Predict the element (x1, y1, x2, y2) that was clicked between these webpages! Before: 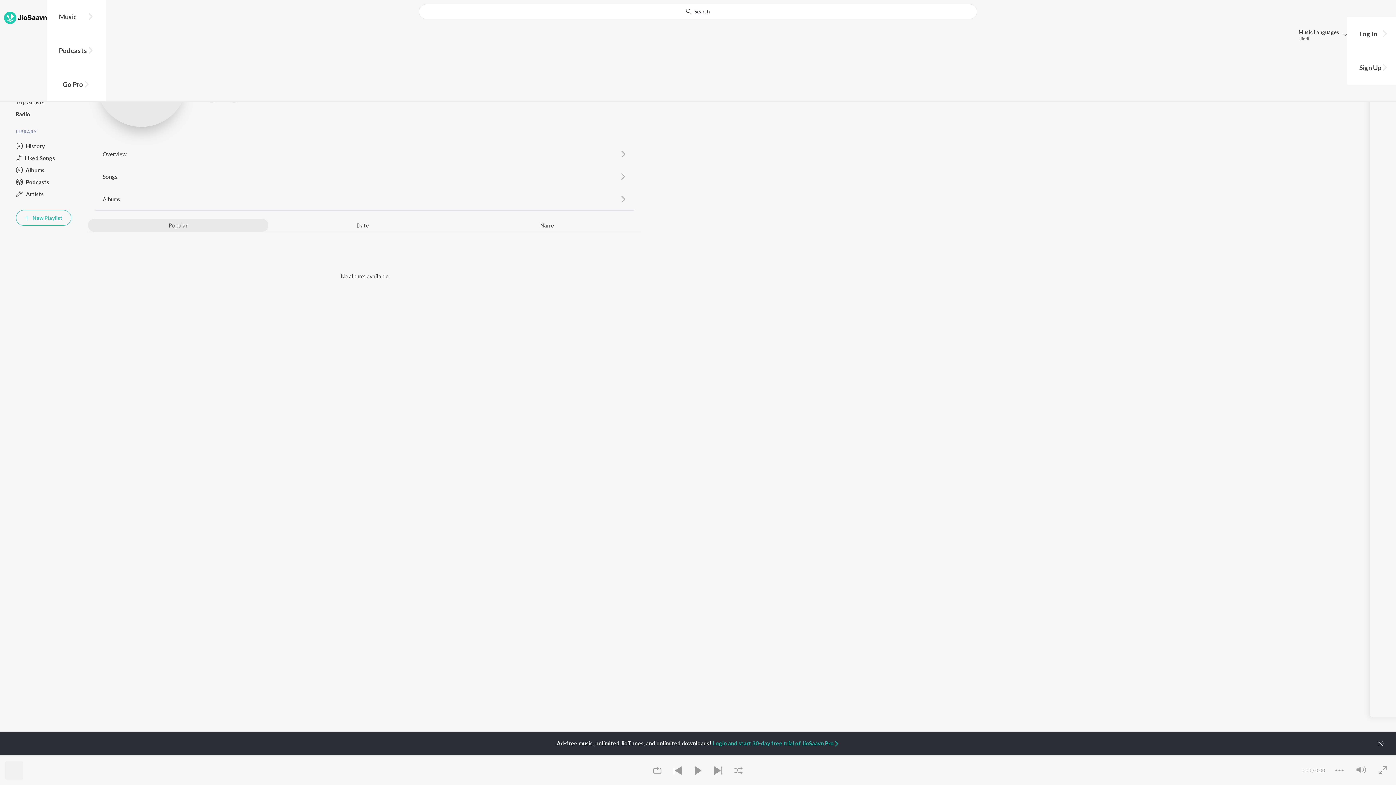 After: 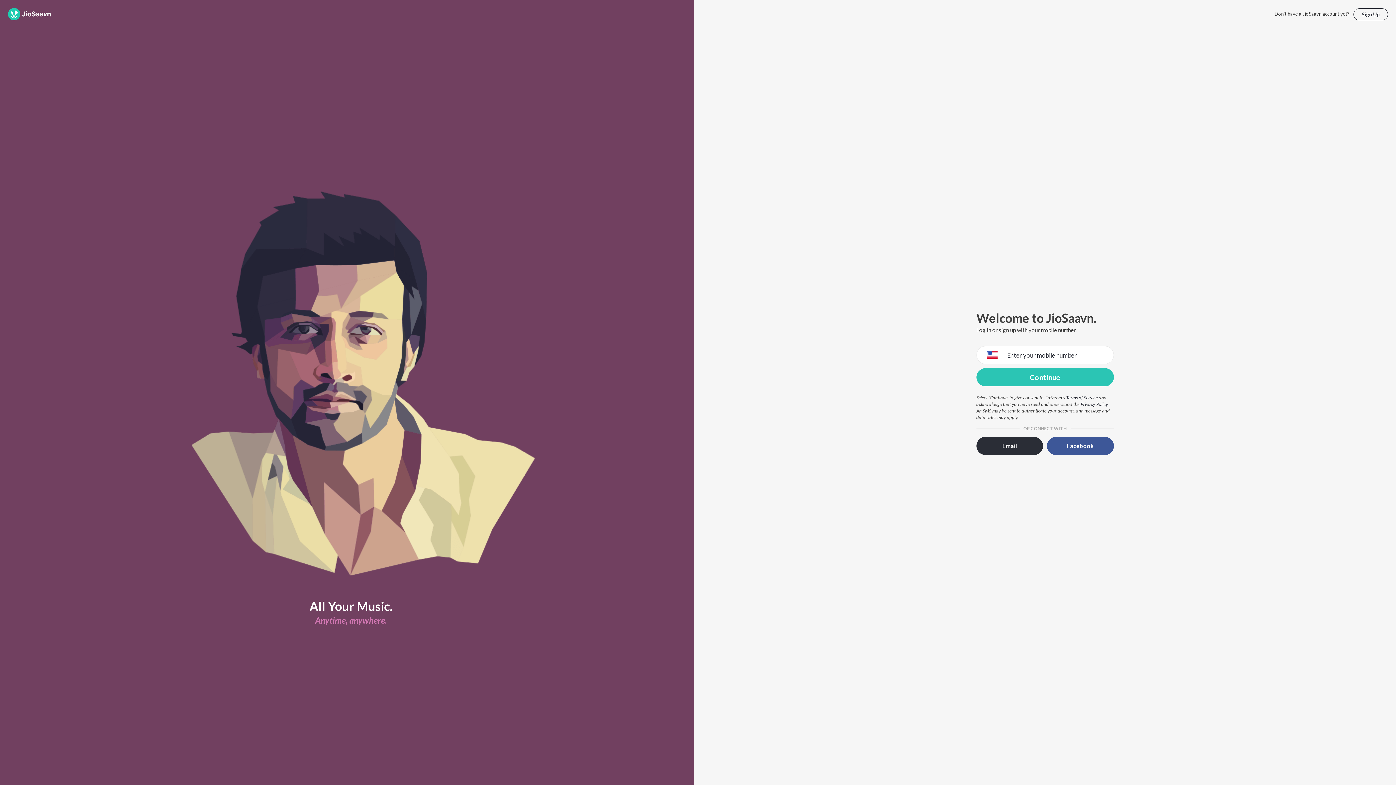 Action: bbox: (1351, 16, 1396, 50) label: Log In